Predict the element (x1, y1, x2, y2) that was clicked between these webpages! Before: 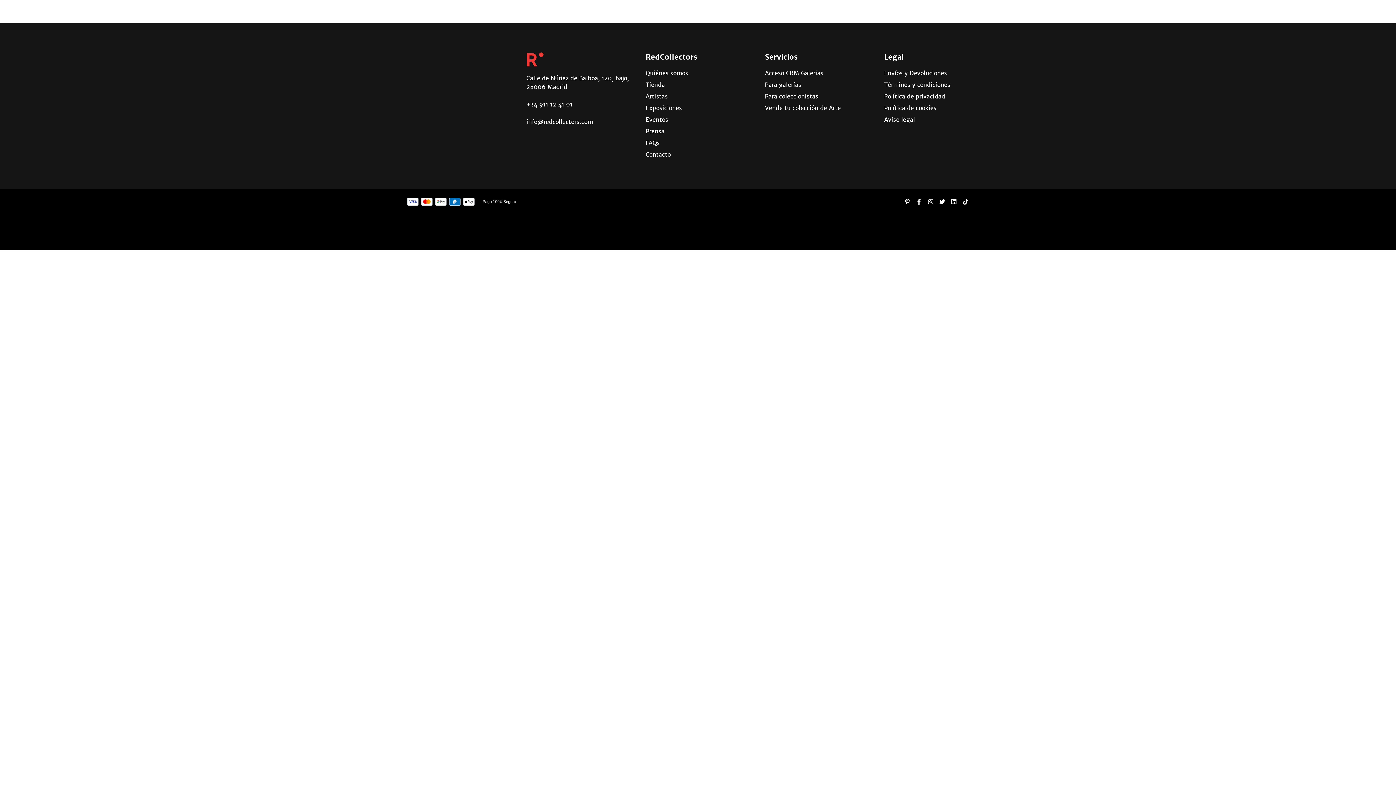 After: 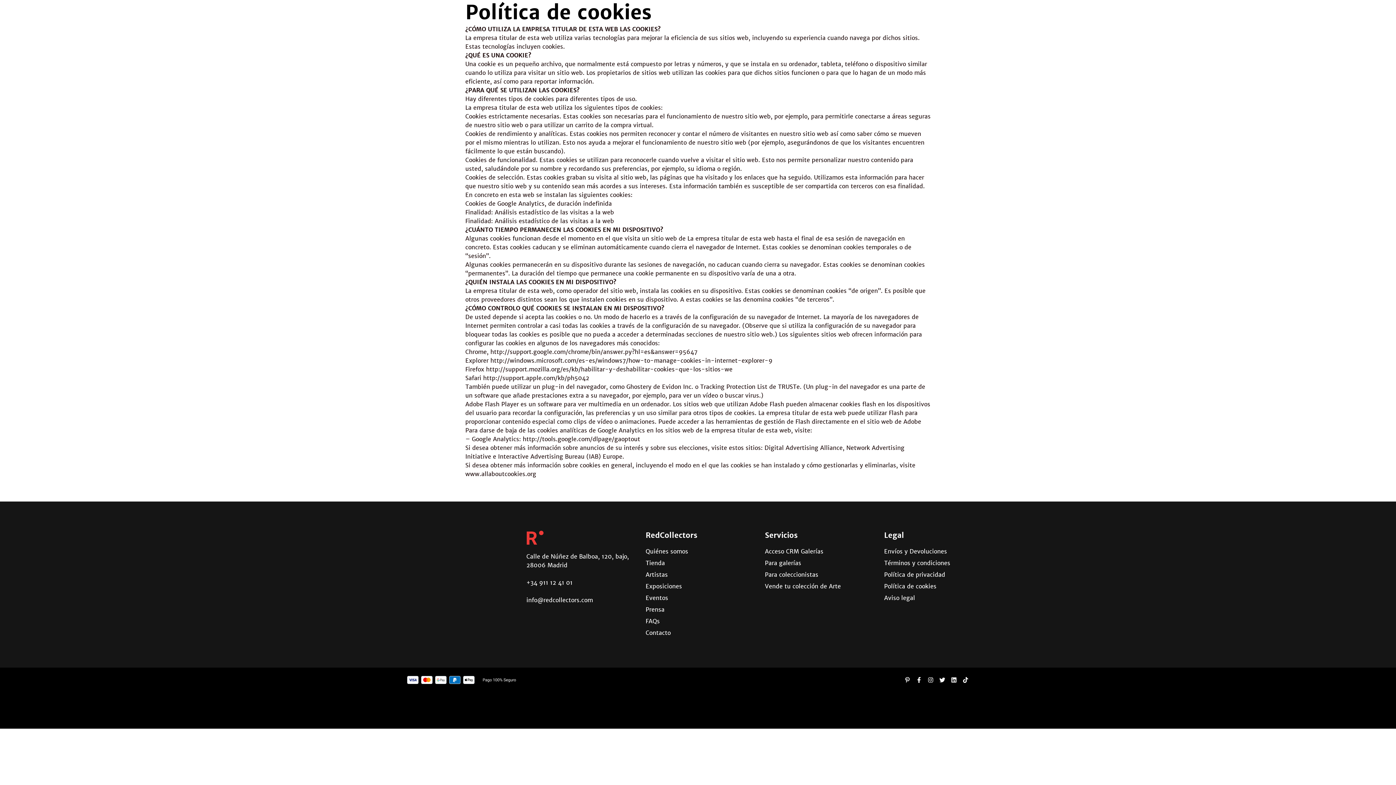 Action: bbox: (884, 103, 936, 112) label: Política de cookies